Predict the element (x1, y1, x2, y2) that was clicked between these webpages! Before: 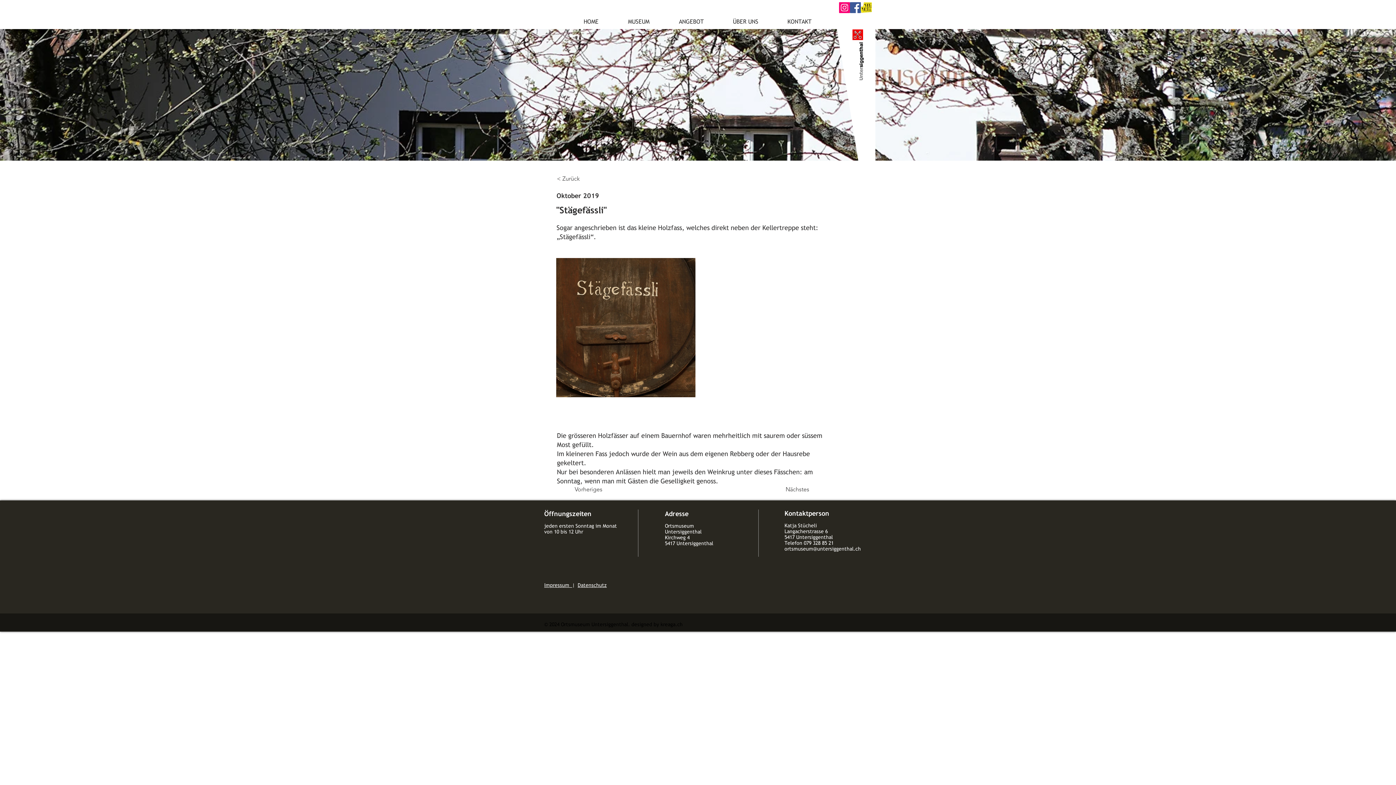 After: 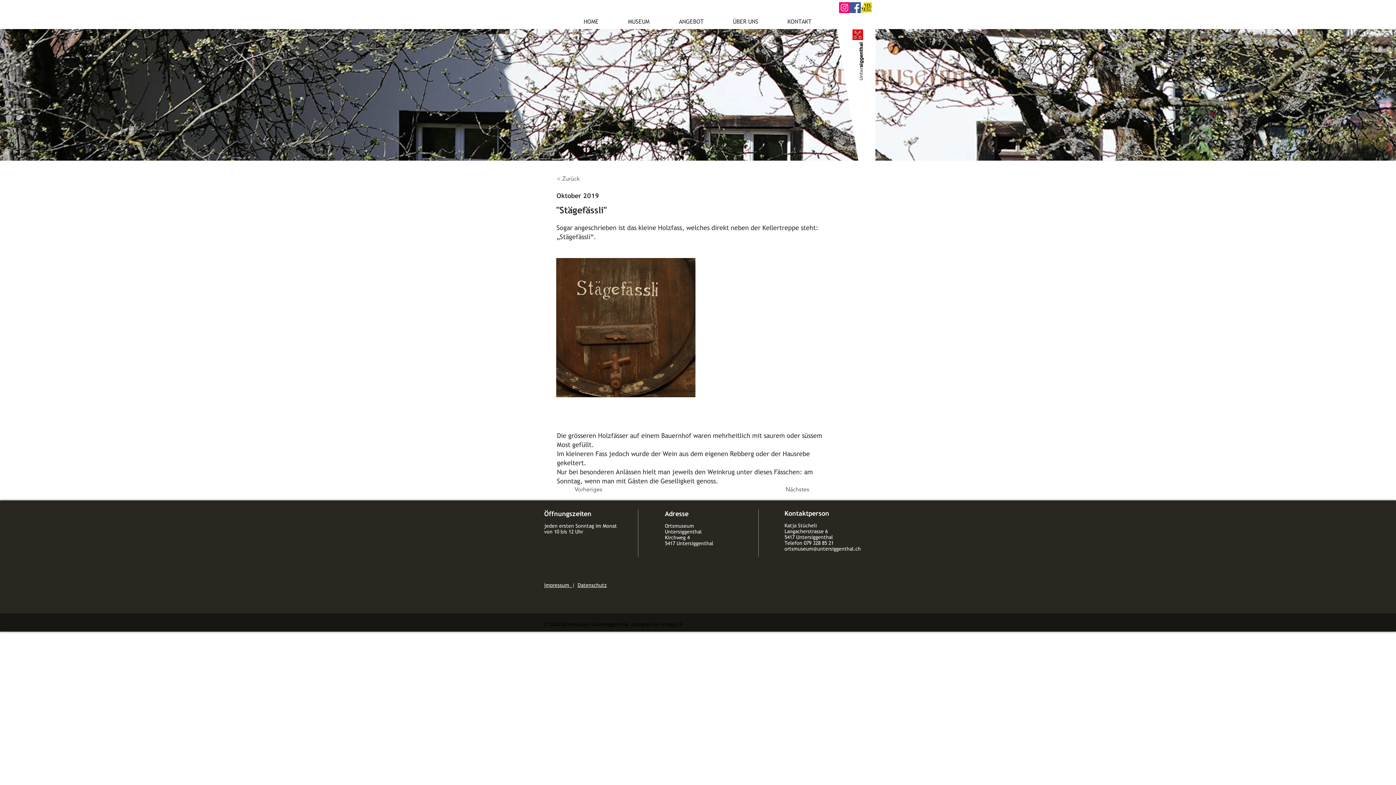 Action: label: ortsmuseum@untersiggenthal.ch bbox: (784, 546, 861, 552)